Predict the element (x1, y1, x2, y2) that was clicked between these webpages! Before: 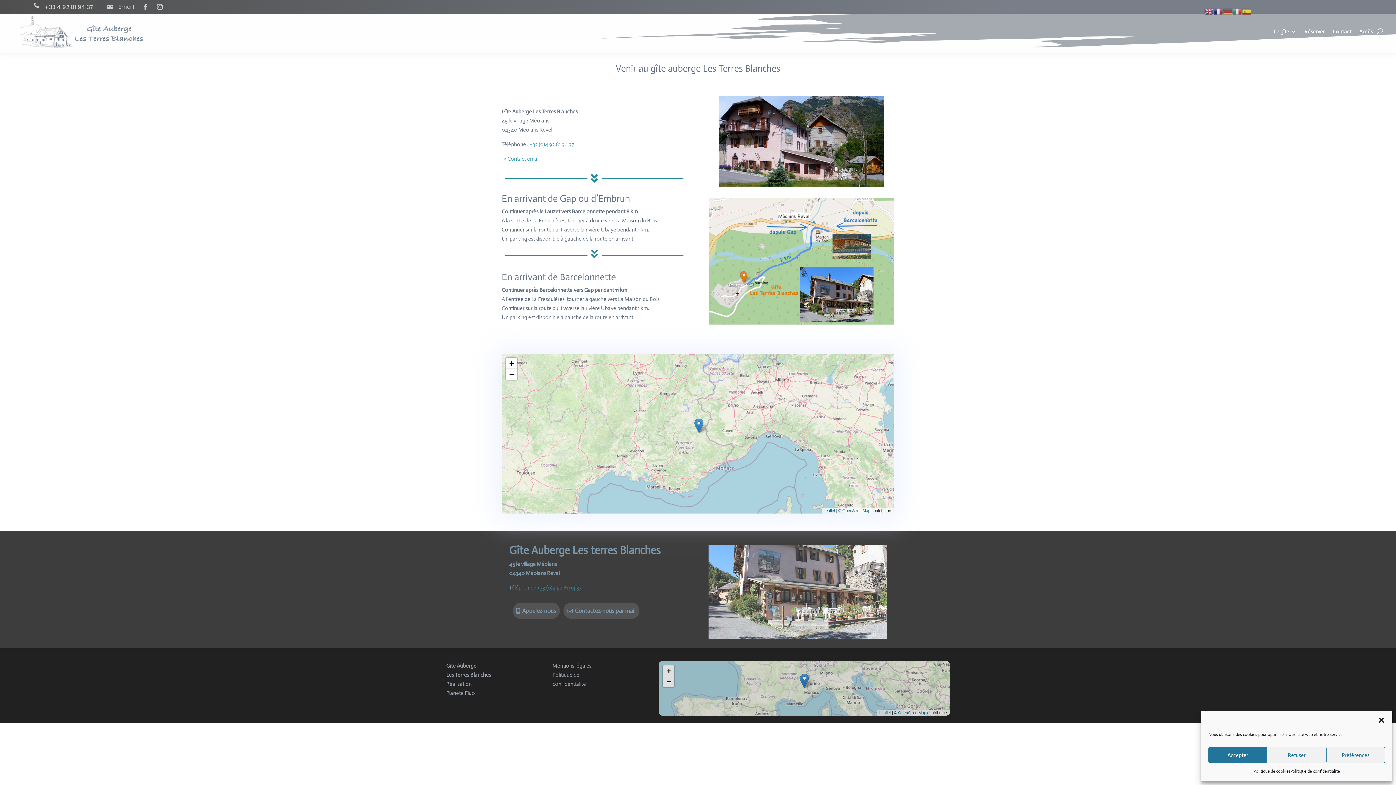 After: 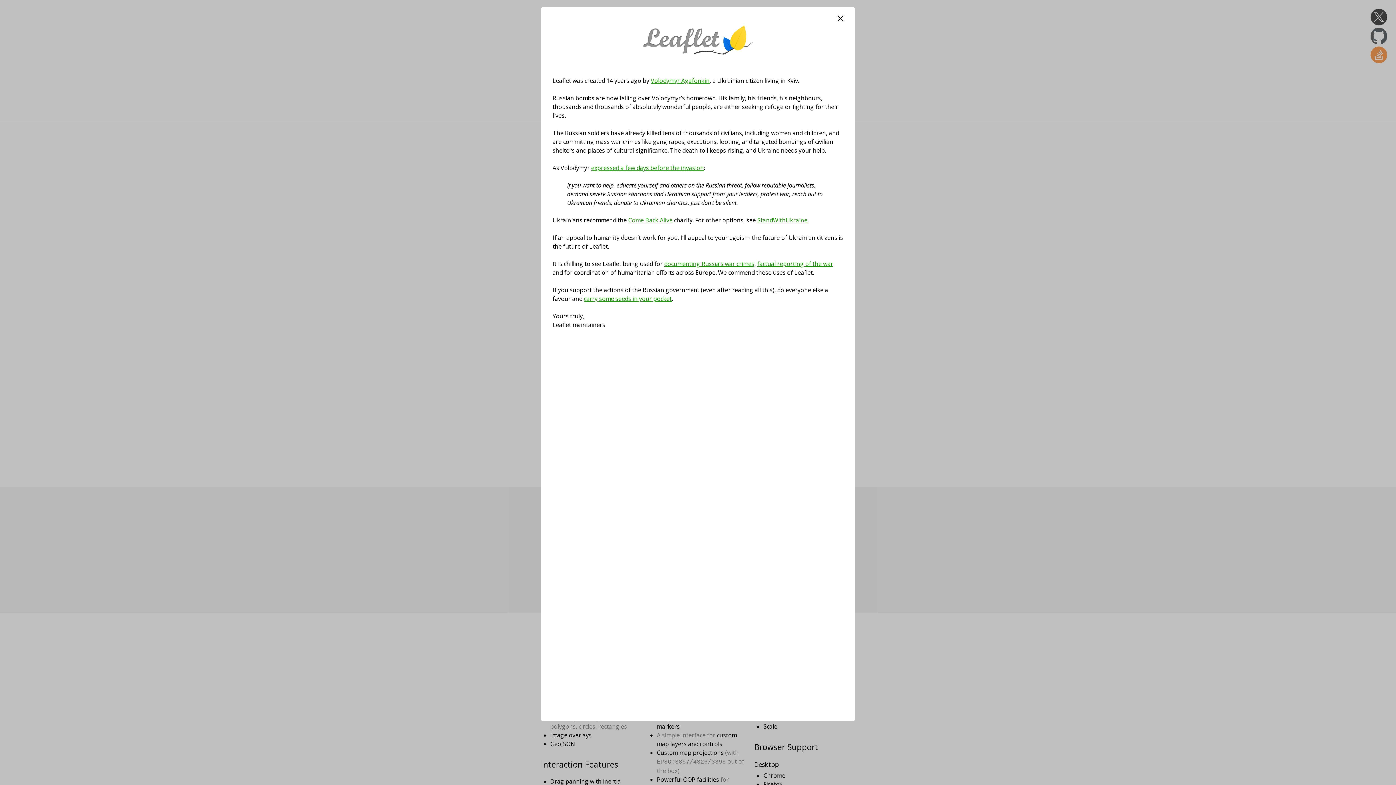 Action: label: Leaflet bbox: (879, 710, 891, 715)